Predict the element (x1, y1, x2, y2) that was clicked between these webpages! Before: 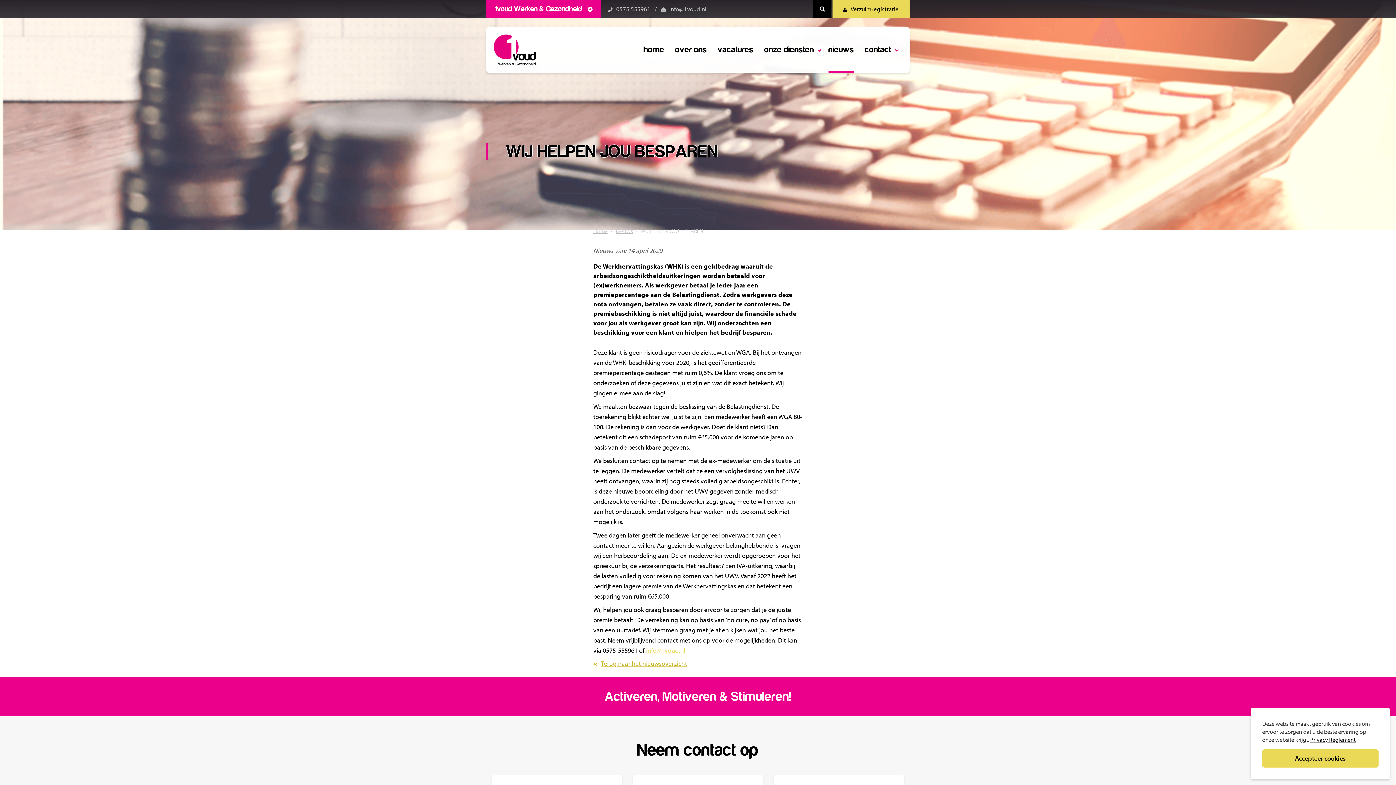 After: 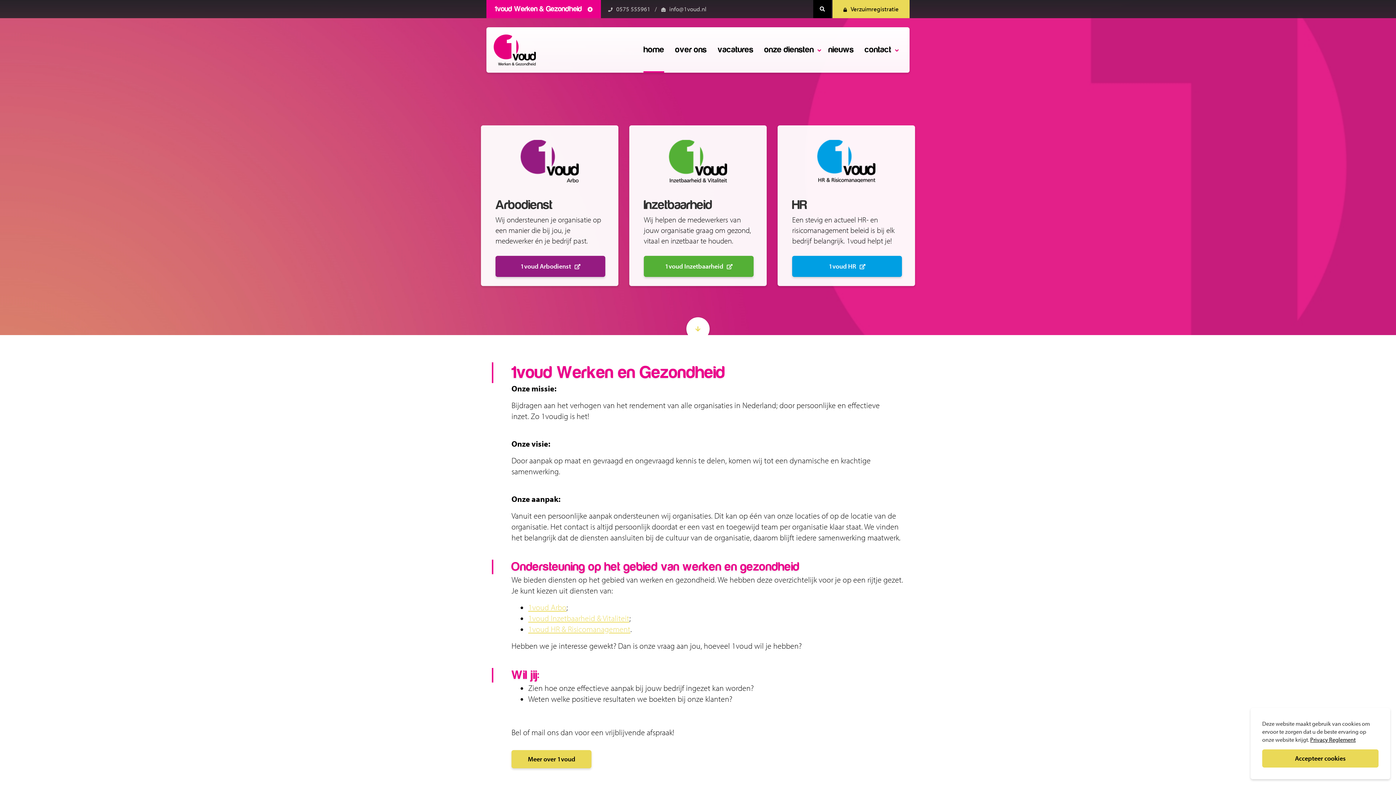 Action: bbox: (486, 27, 543, 72)